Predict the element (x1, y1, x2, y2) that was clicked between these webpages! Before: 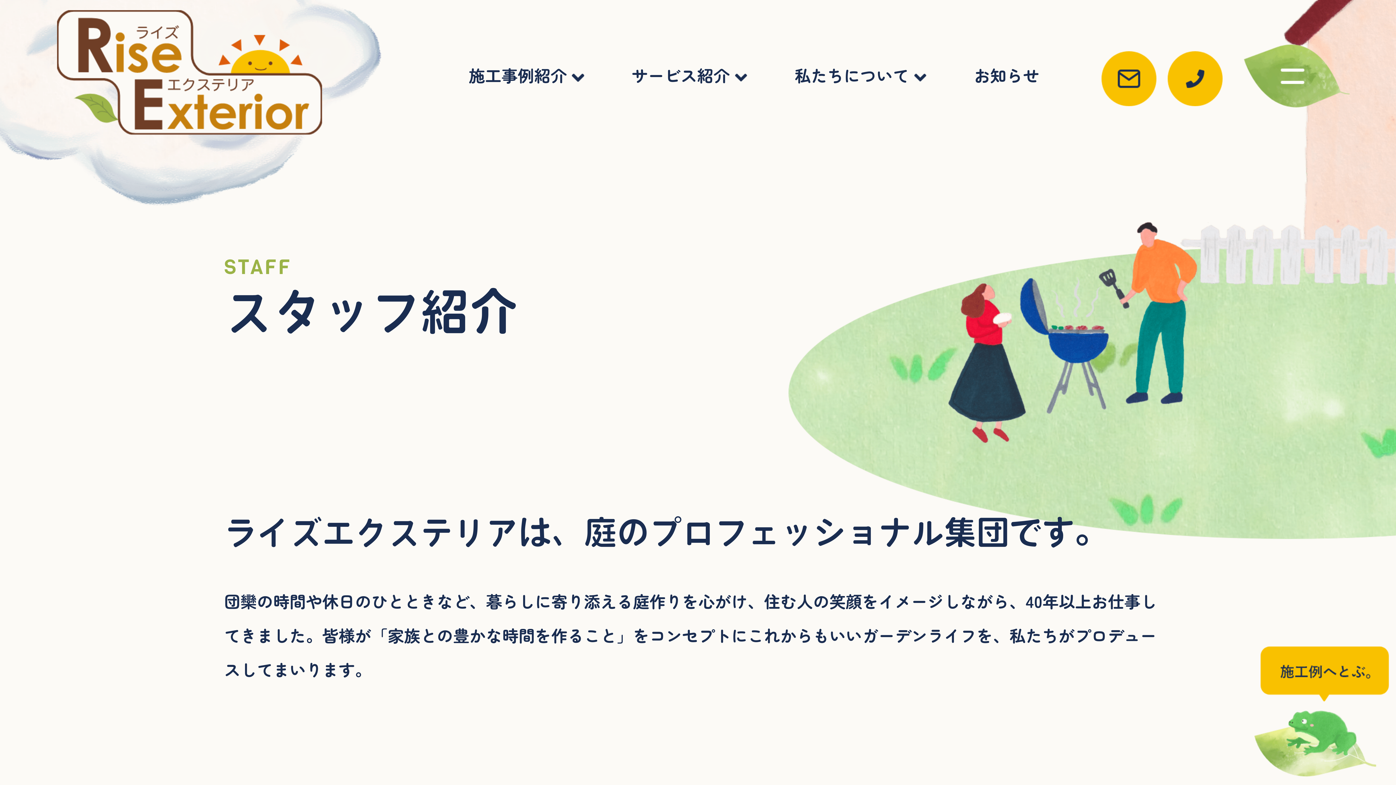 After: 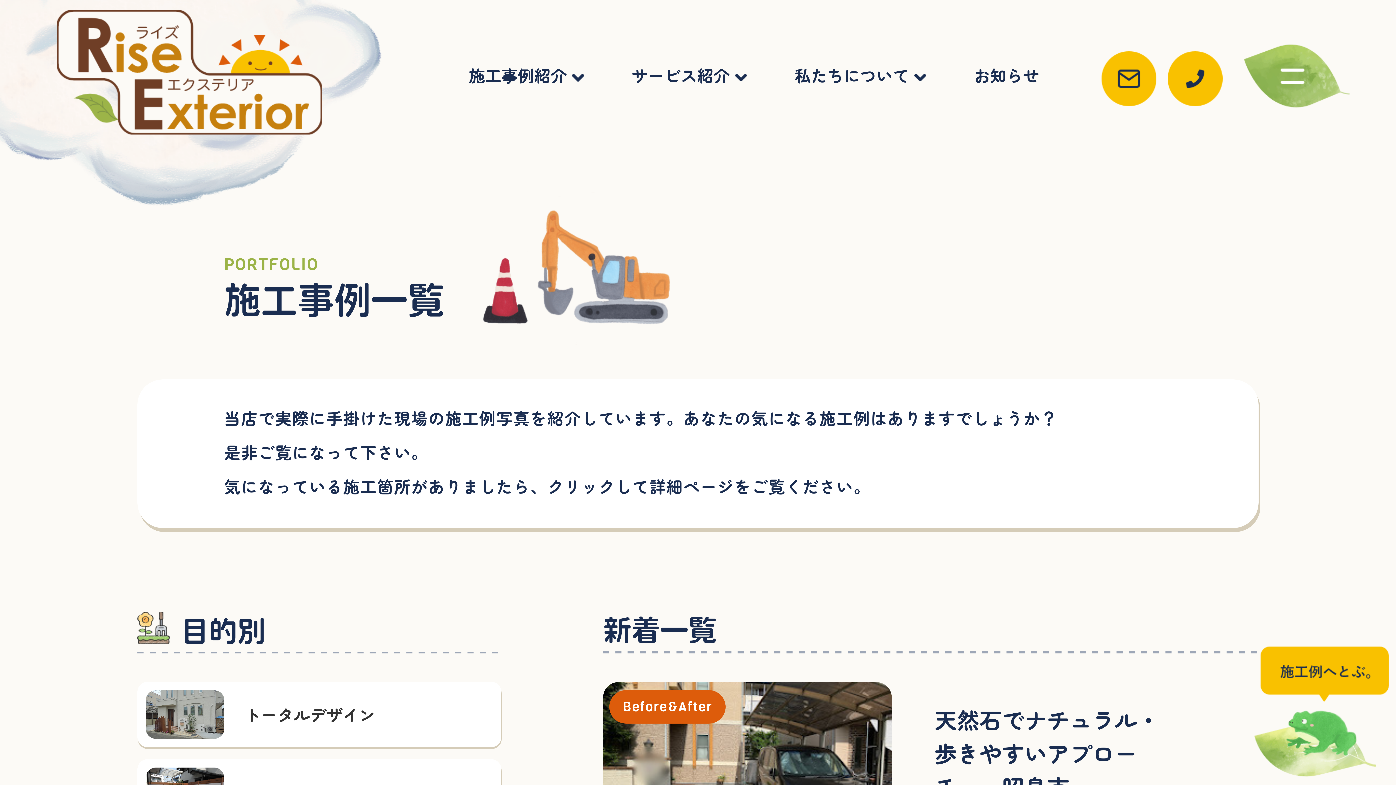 Action: bbox: (468, 67, 584, 83) label: 施工事例紹介